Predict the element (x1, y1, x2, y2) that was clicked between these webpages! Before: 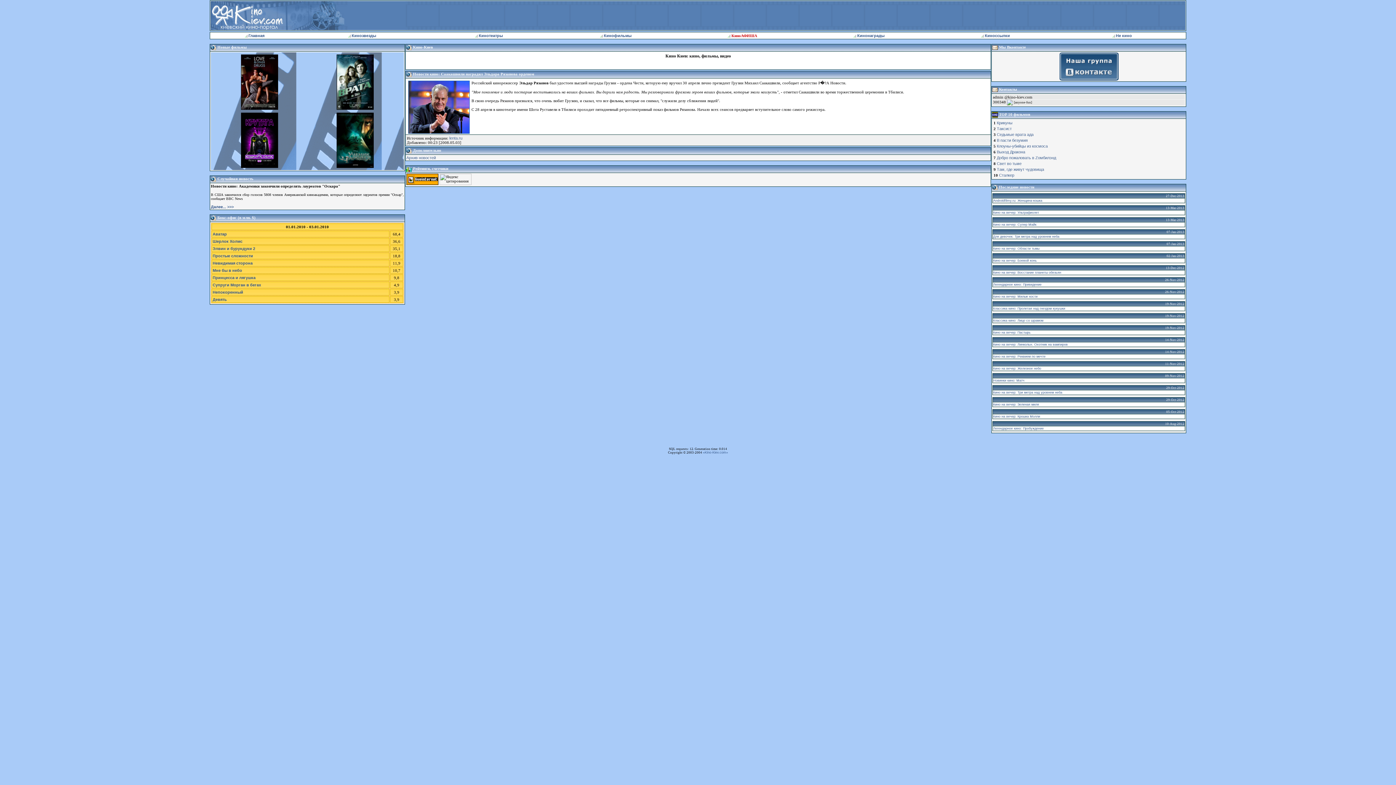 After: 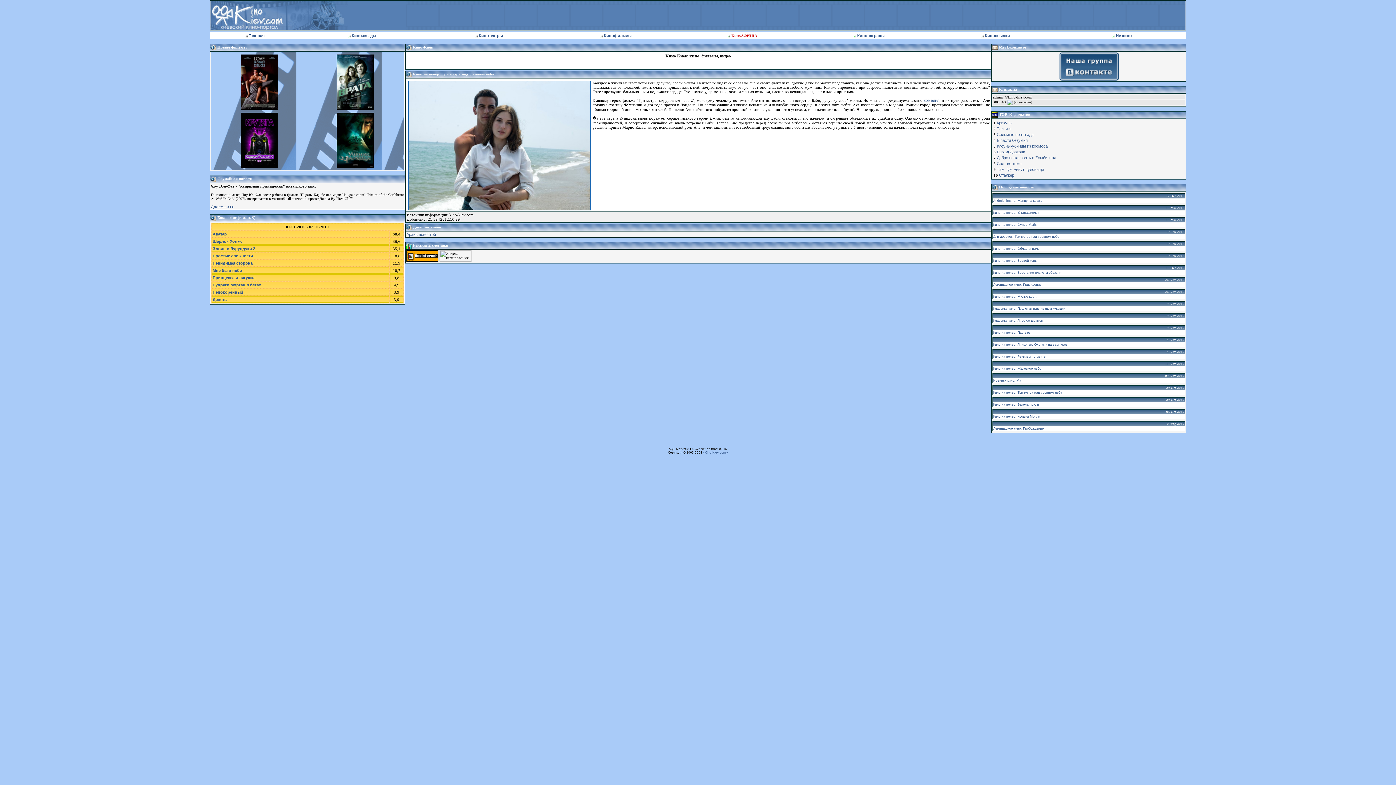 Action: bbox: (993, 390, 1062, 394) label: Кино на вечер: Три метра над уровнем неба